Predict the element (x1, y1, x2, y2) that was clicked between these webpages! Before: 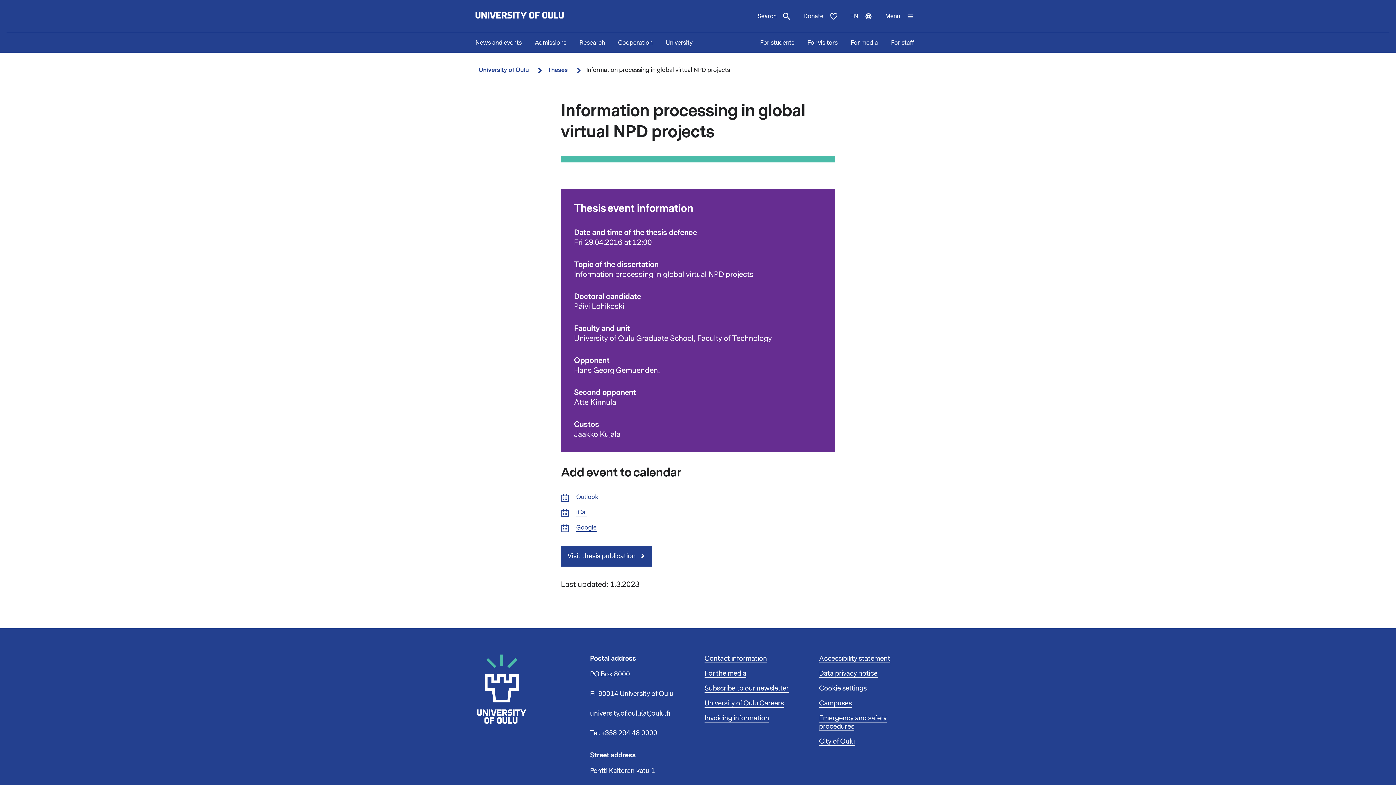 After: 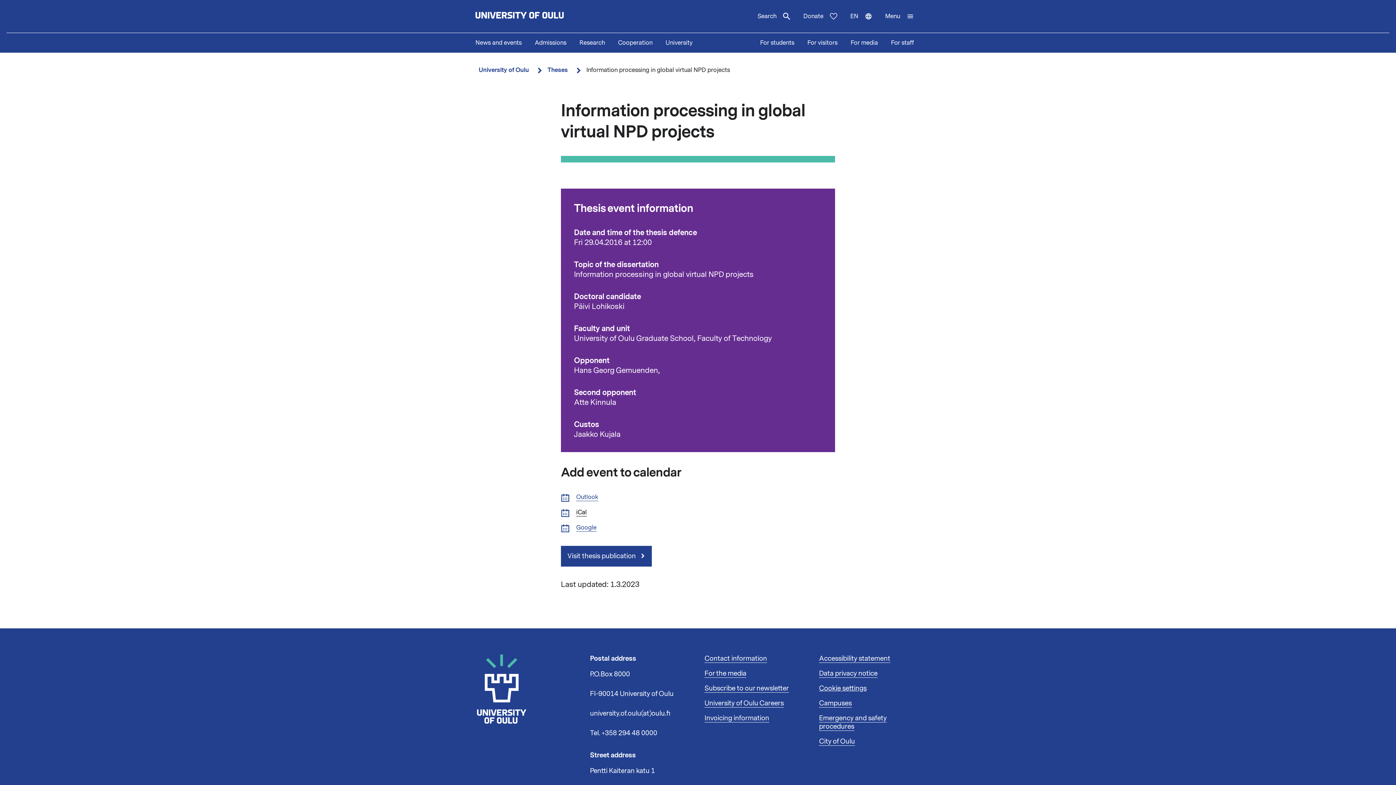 Action: label: iCal bbox: (576, 509, 586, 517)